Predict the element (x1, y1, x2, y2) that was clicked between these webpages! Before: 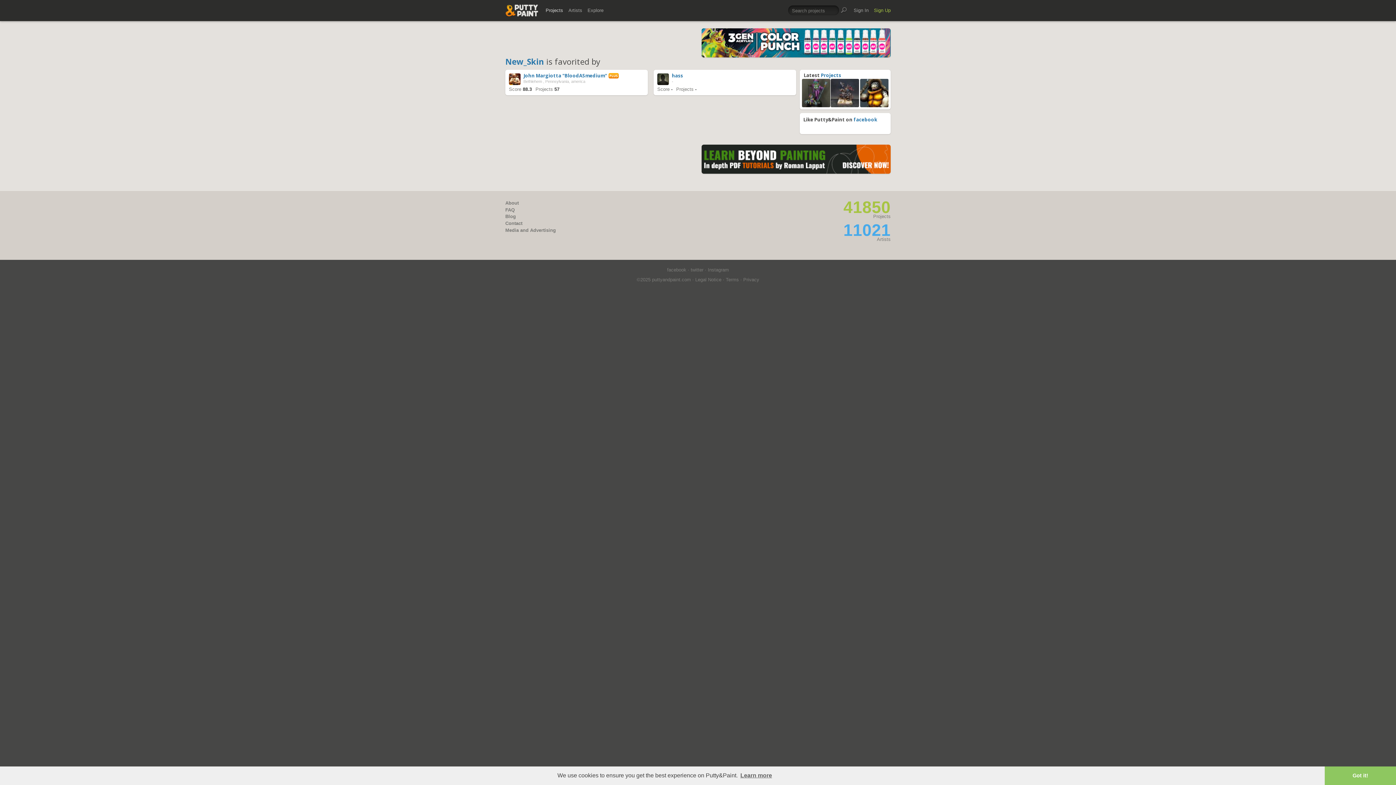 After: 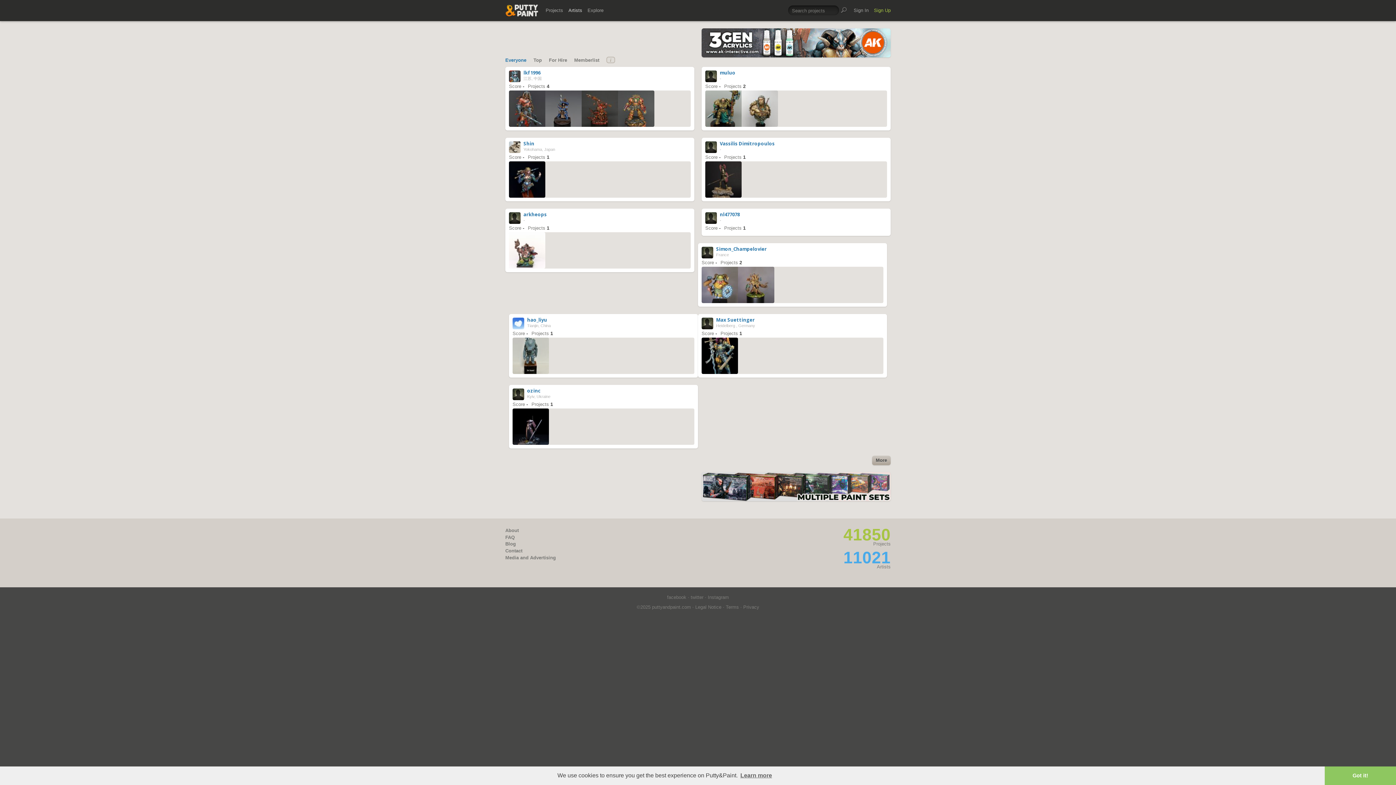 Action: label: Artists bbox: (568, 4, 582, 16)